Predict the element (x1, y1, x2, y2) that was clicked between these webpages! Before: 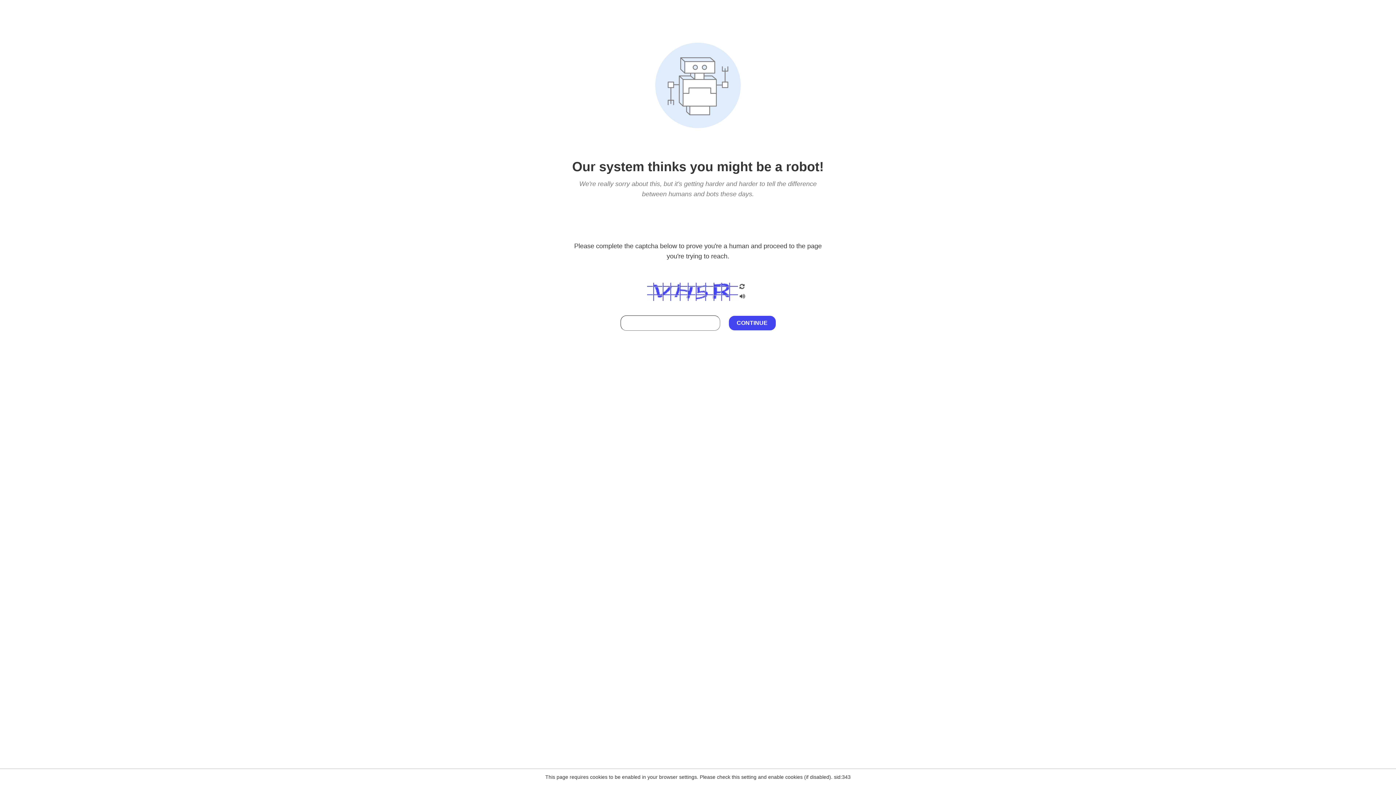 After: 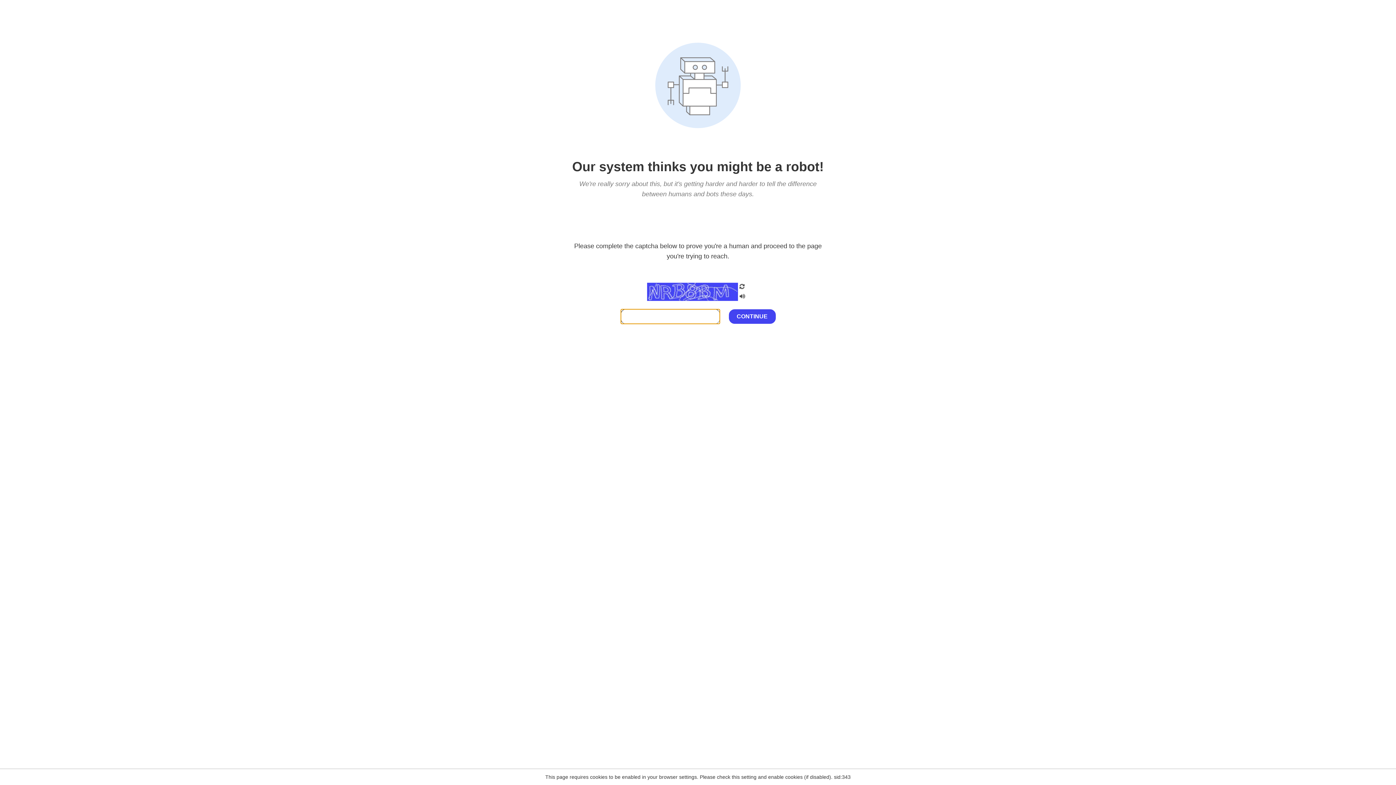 Action: bbox: (738, 200, 746, 210)